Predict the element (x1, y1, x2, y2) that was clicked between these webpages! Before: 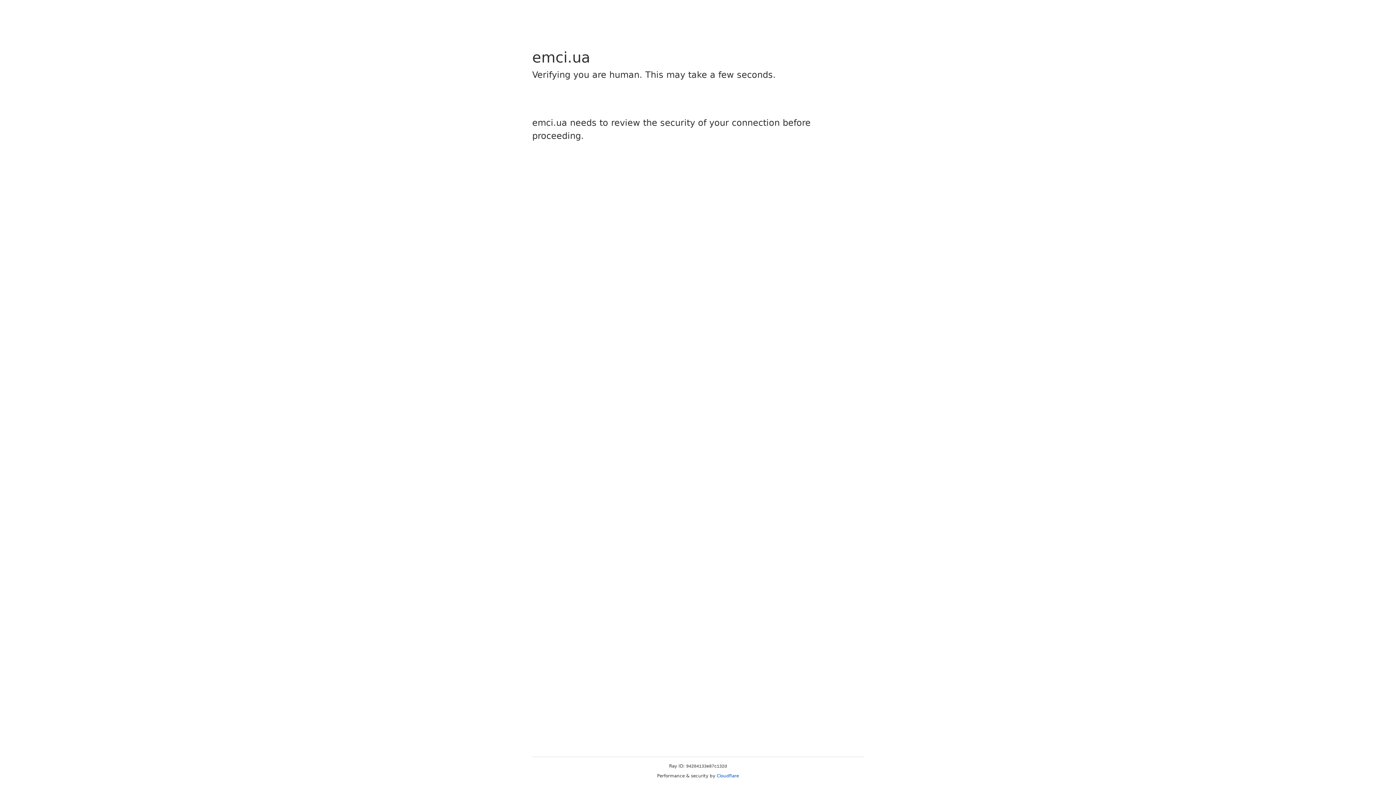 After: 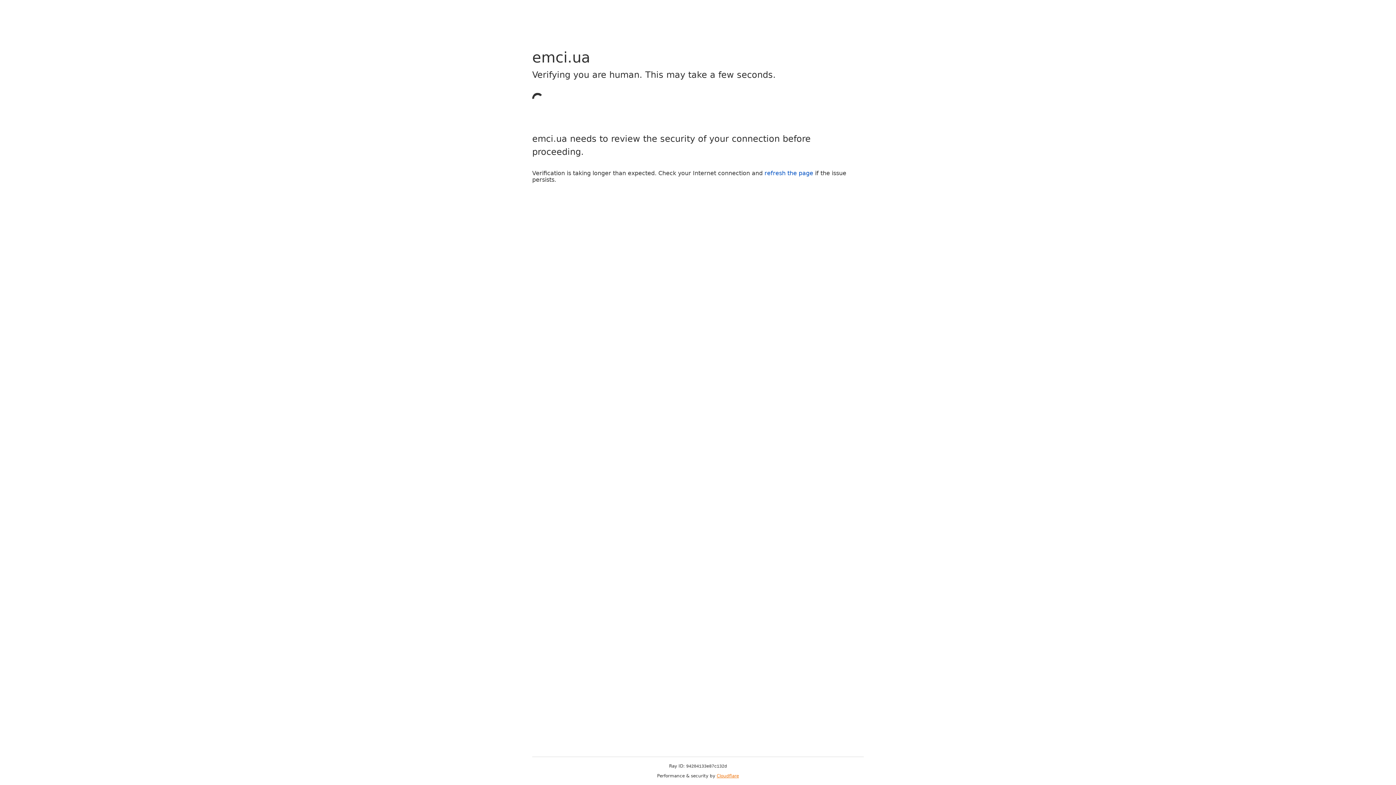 Action: label: Cloudflare bbox: (716, 773, 739, 778)